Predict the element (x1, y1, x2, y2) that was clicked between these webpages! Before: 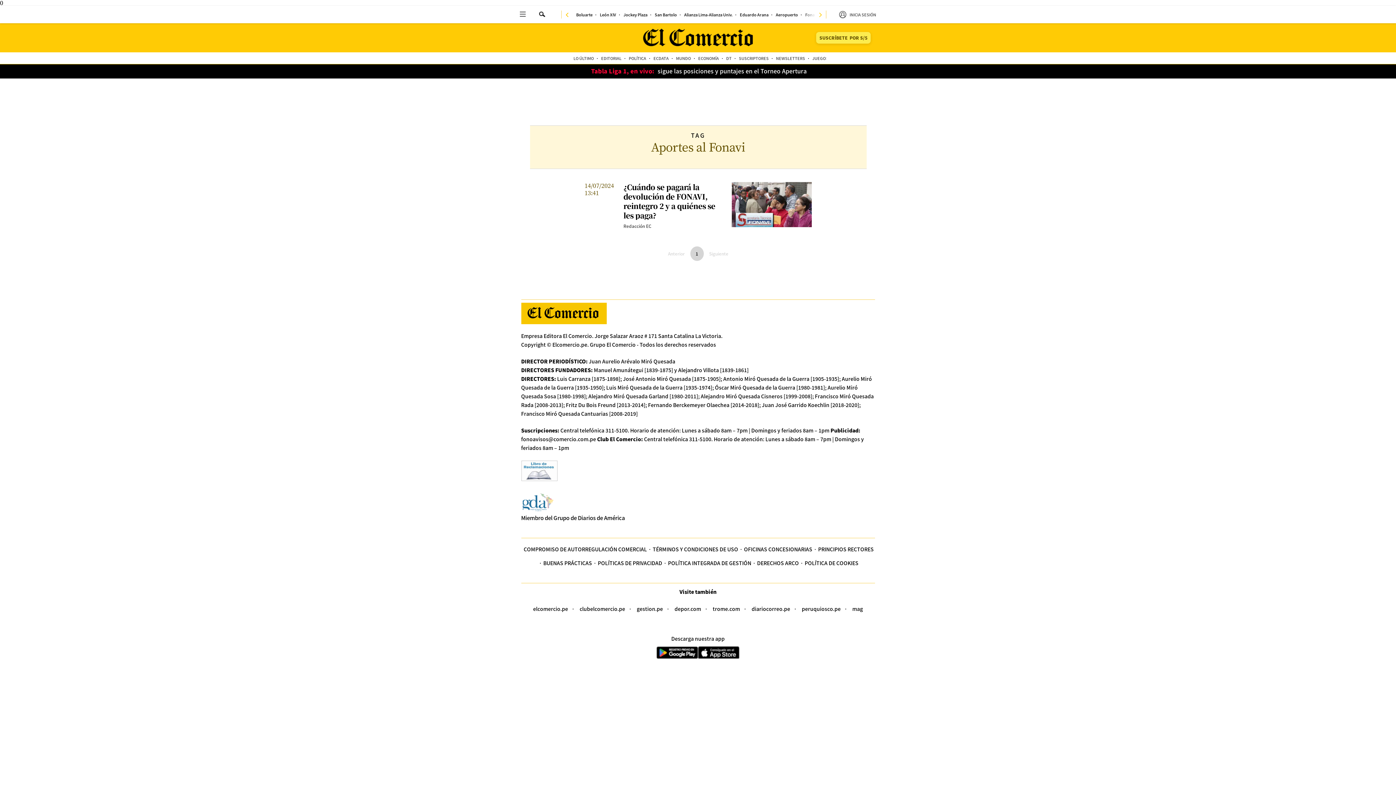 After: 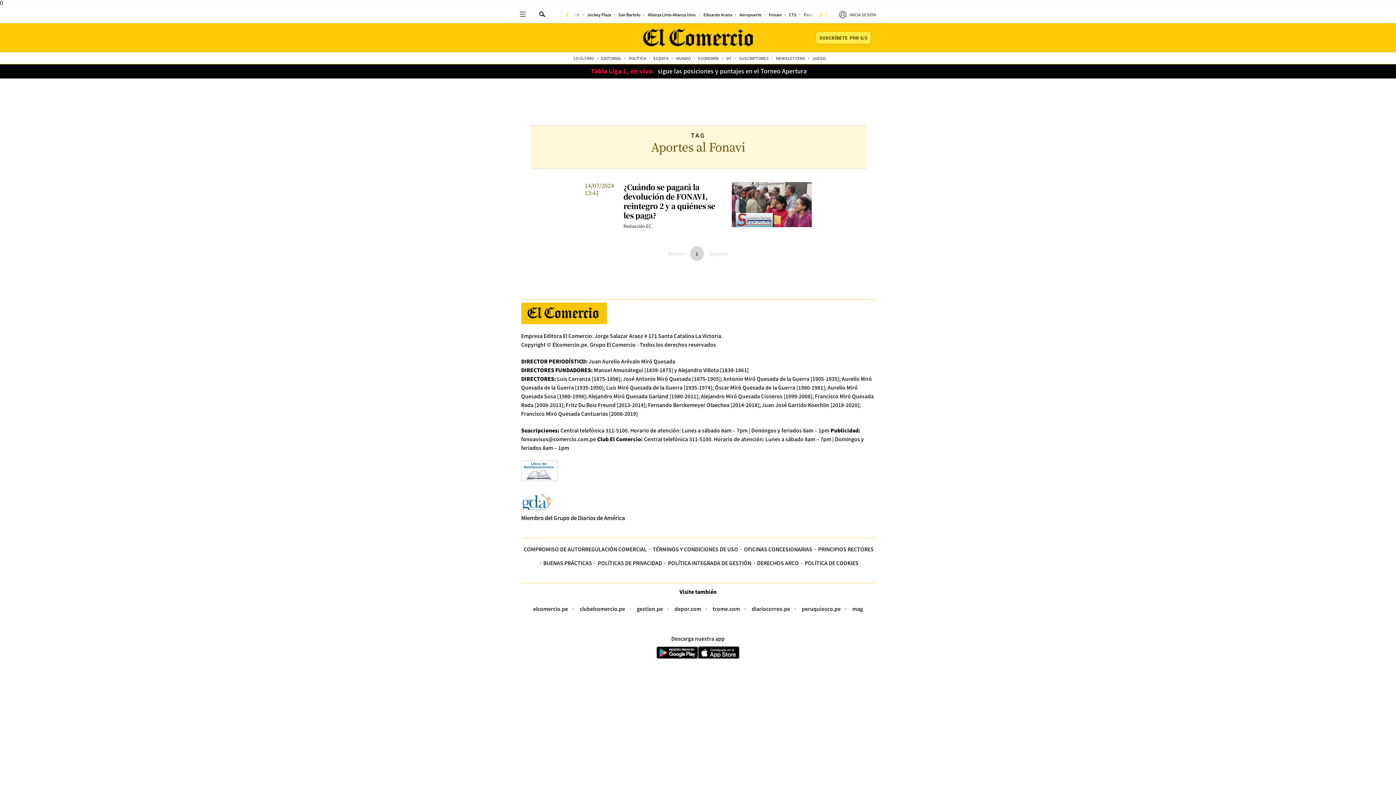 Action: bbox: (818, 11, 822, 18) label: Deslizar temas del día a la derecha